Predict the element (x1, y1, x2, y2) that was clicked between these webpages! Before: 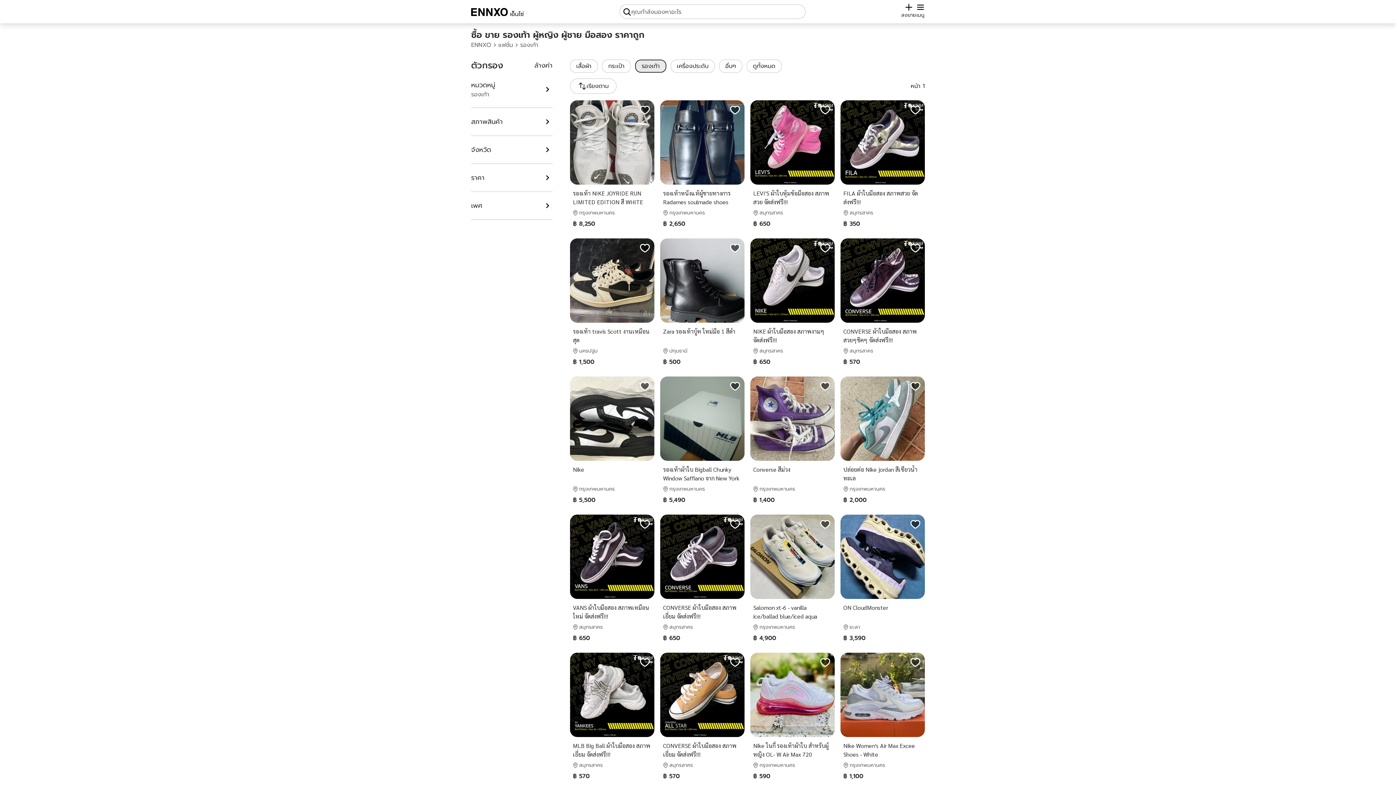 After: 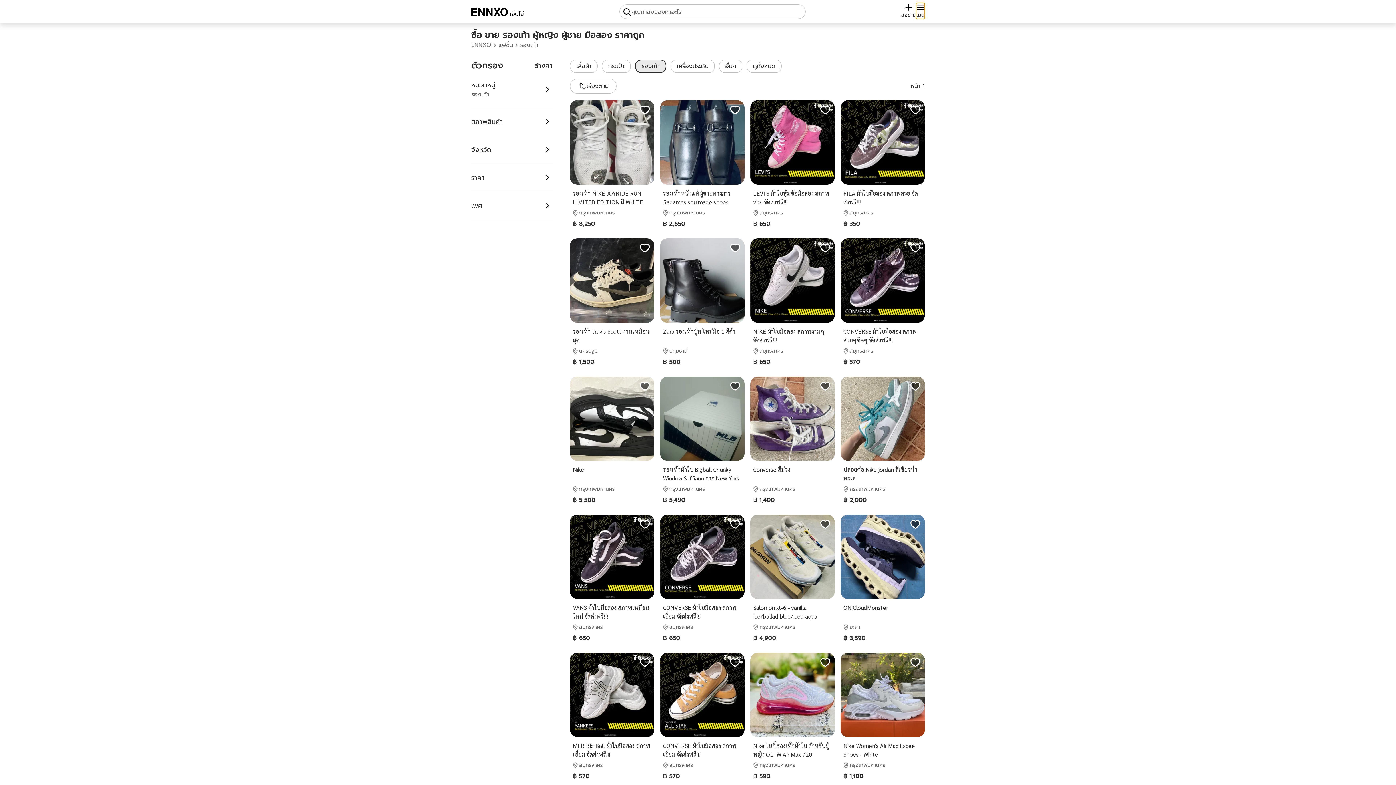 Action: bbox: (916, 2, 925, 18) label: เมนู